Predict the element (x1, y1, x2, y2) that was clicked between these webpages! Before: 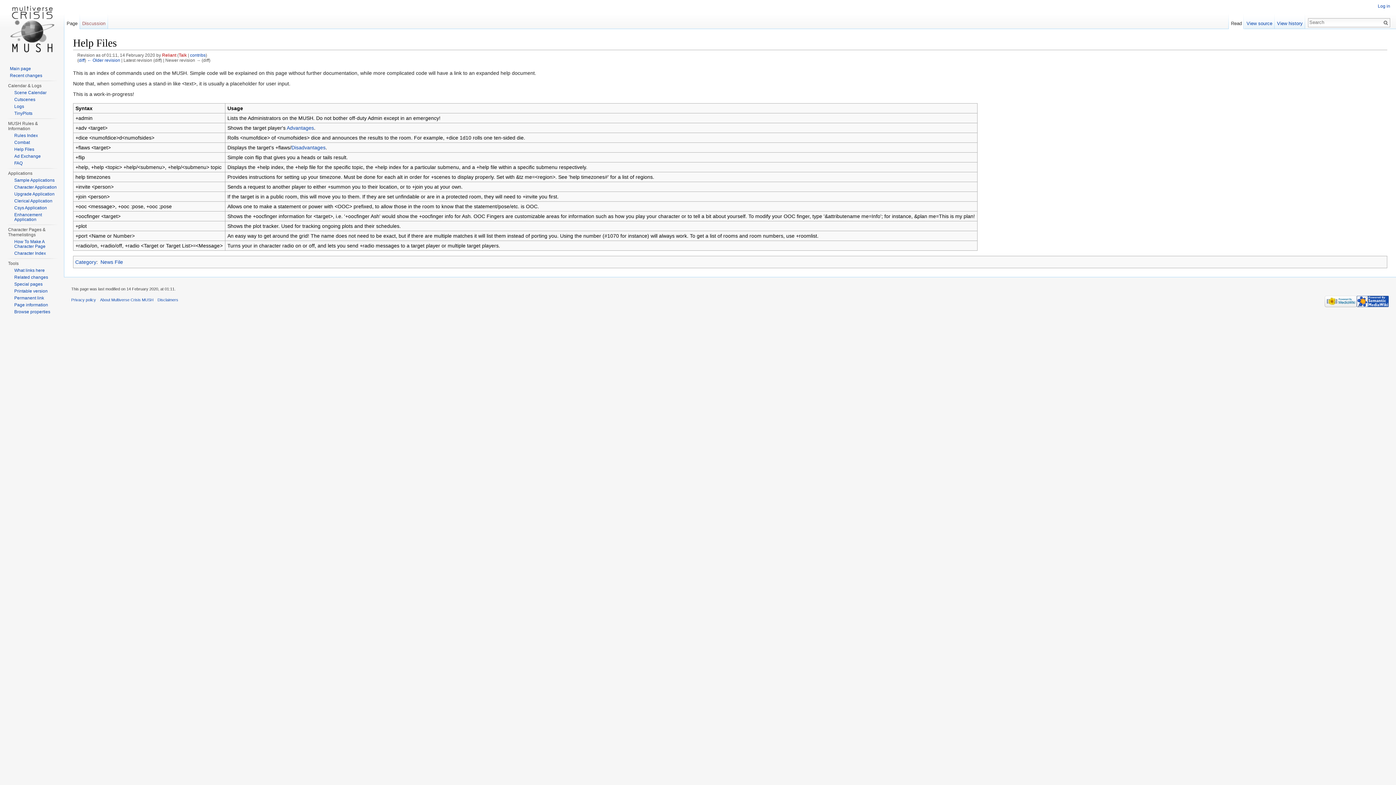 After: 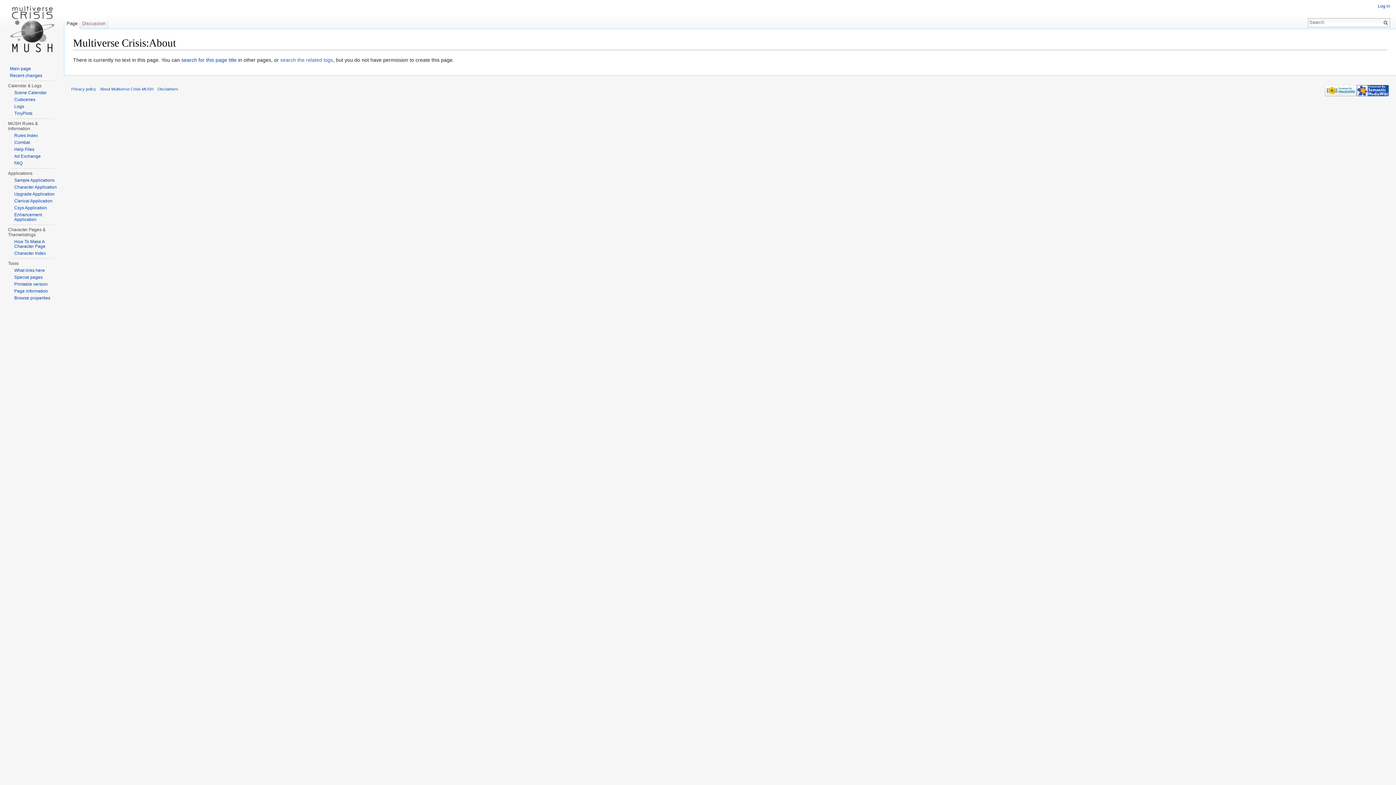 Action: label: About Multiverse Crisis MUSH bbox: (100, 297, 153, 302)